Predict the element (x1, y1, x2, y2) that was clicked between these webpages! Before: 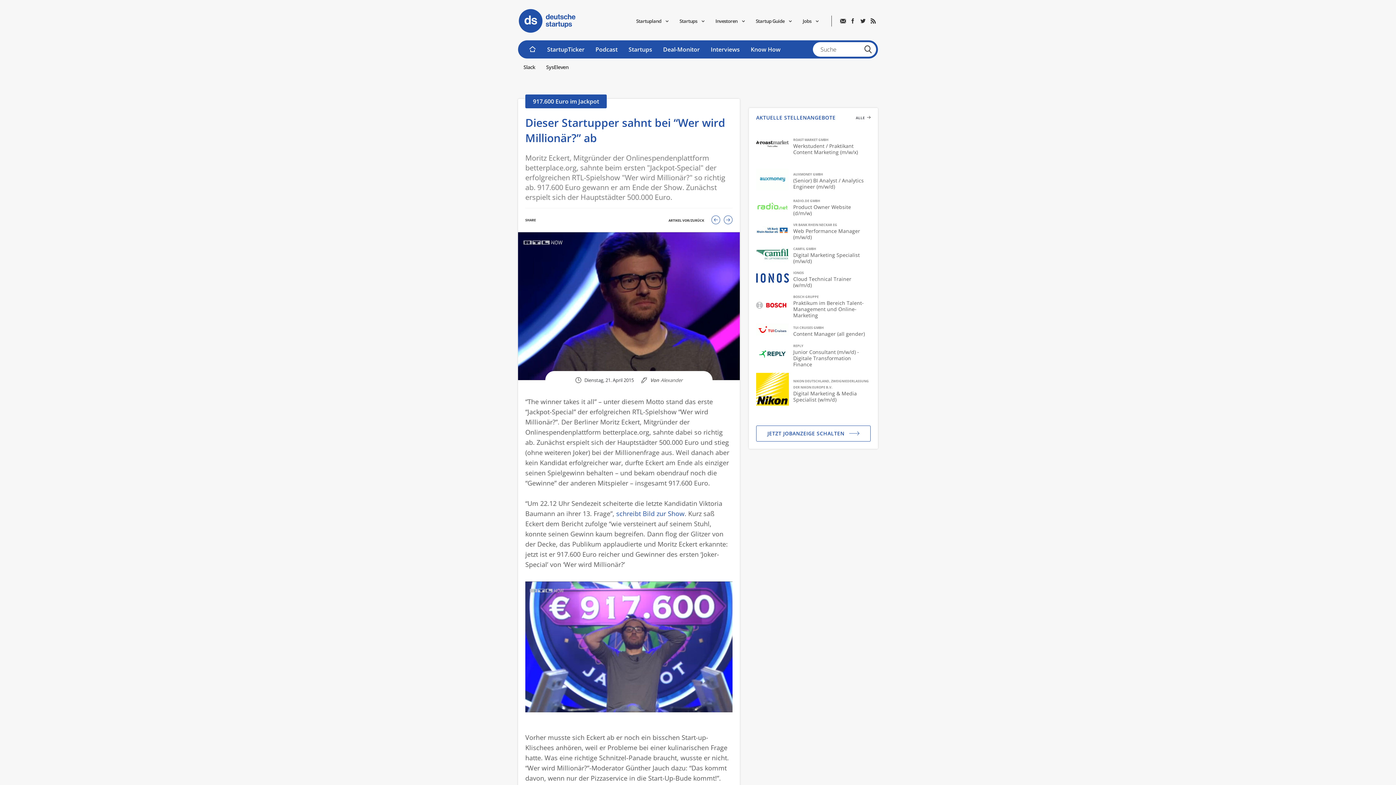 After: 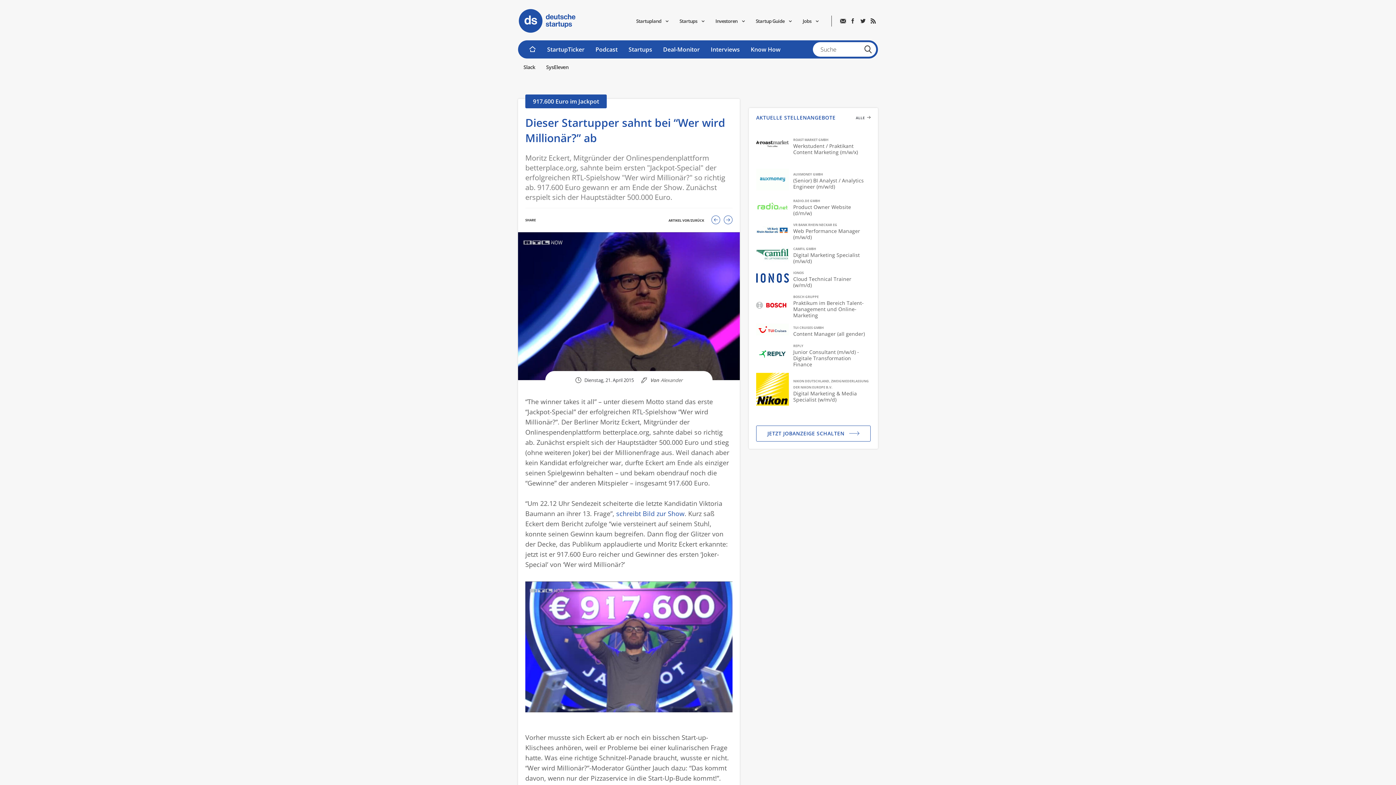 Action: bbox: (756, 269, 870, 288) label: IONOS
Cloud Technical Trainer (w/m/d)